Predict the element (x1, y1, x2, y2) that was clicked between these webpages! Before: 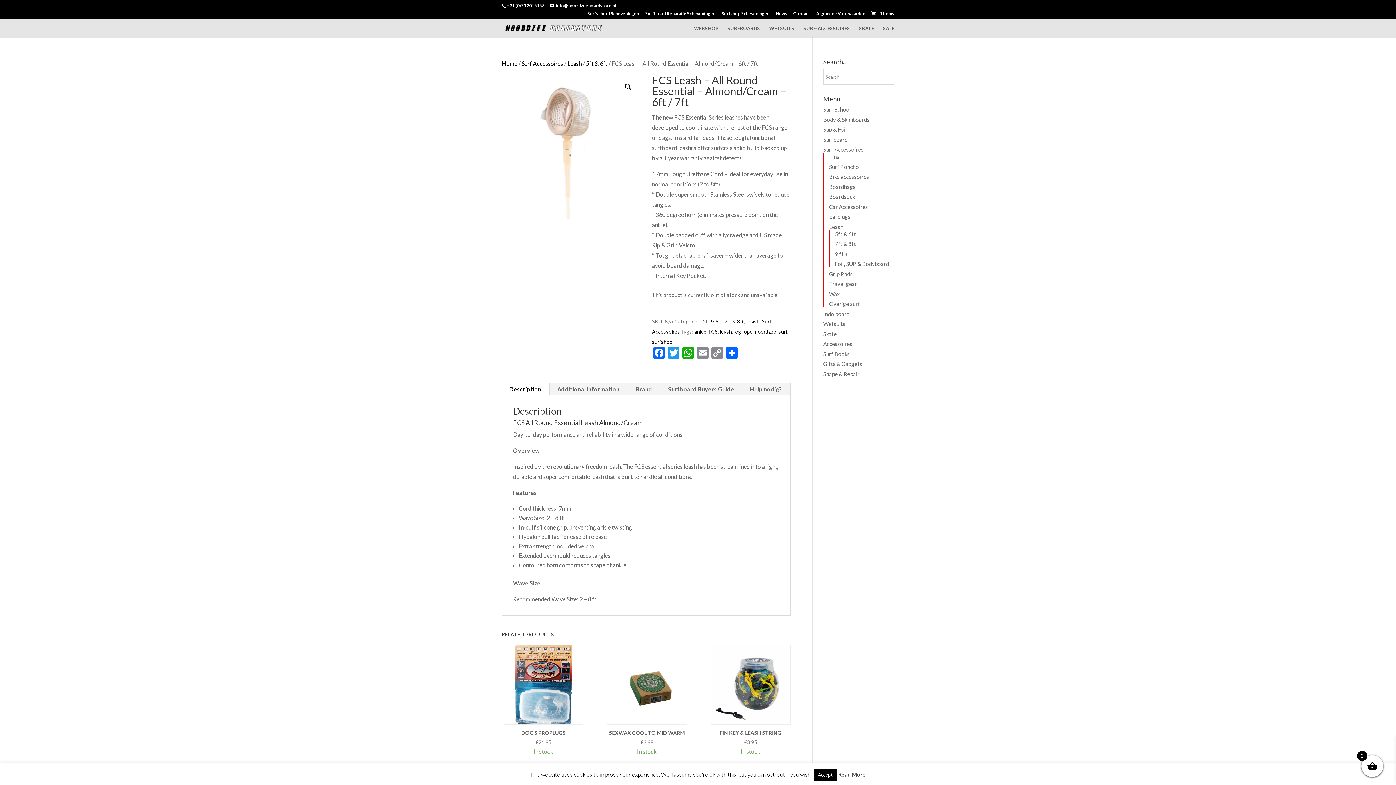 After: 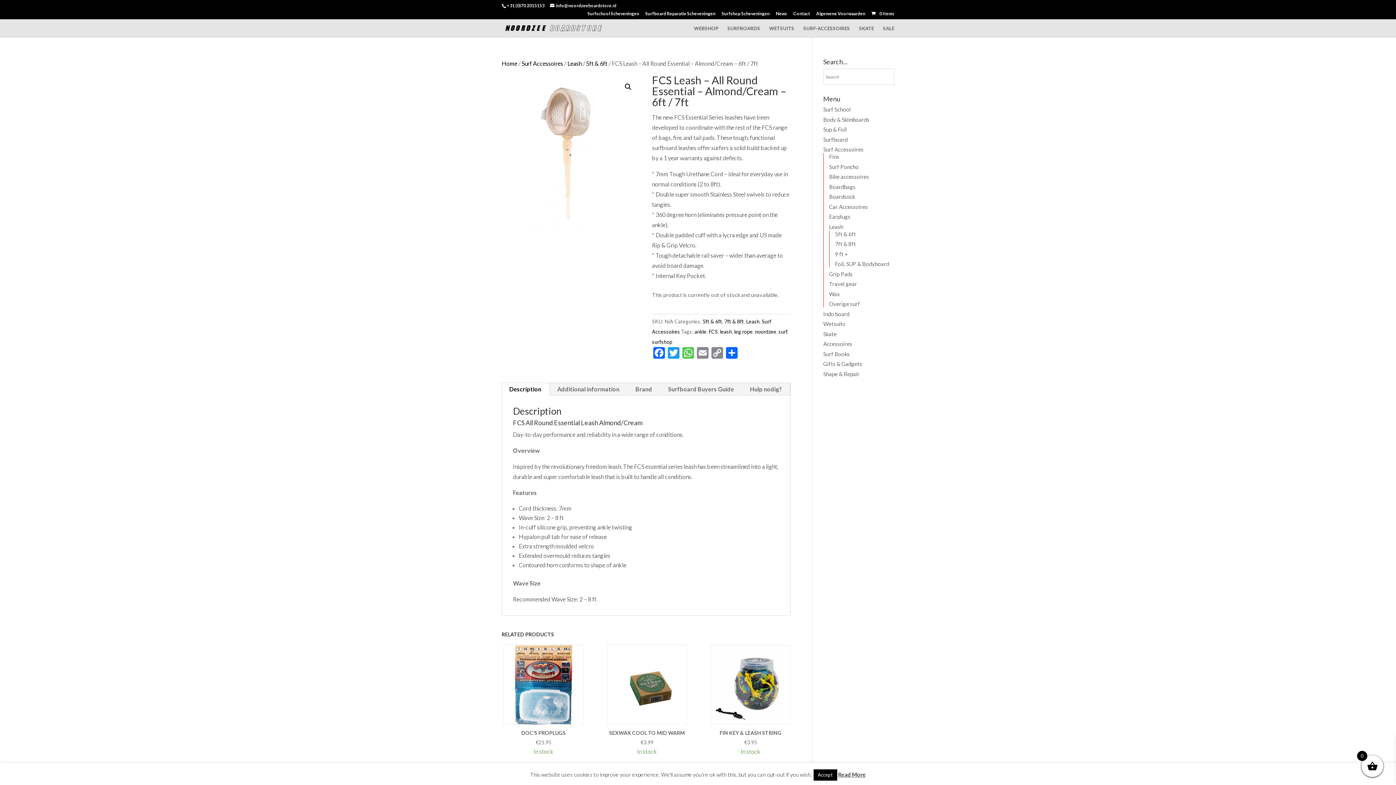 Action: bbox: (681, 347, 695, 360) label: WhatsApp